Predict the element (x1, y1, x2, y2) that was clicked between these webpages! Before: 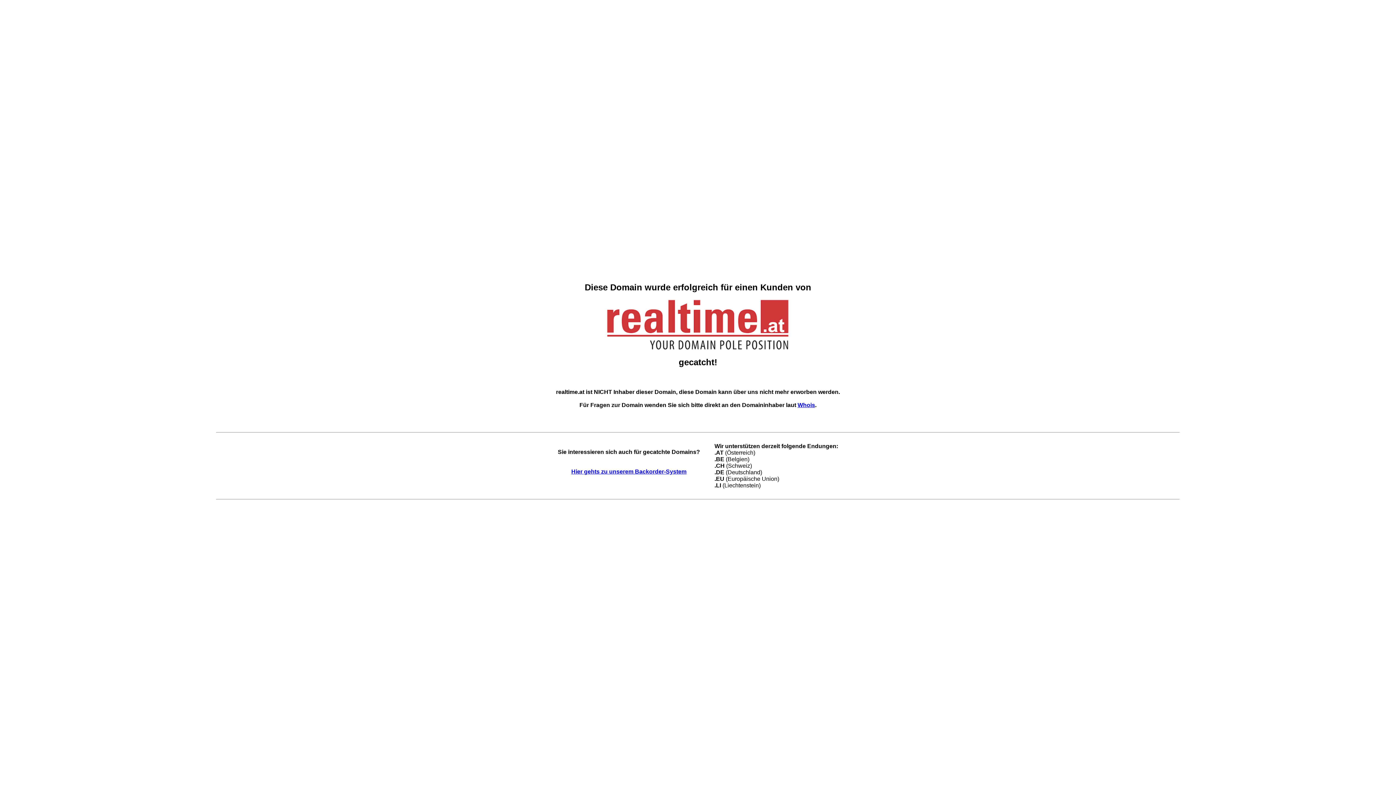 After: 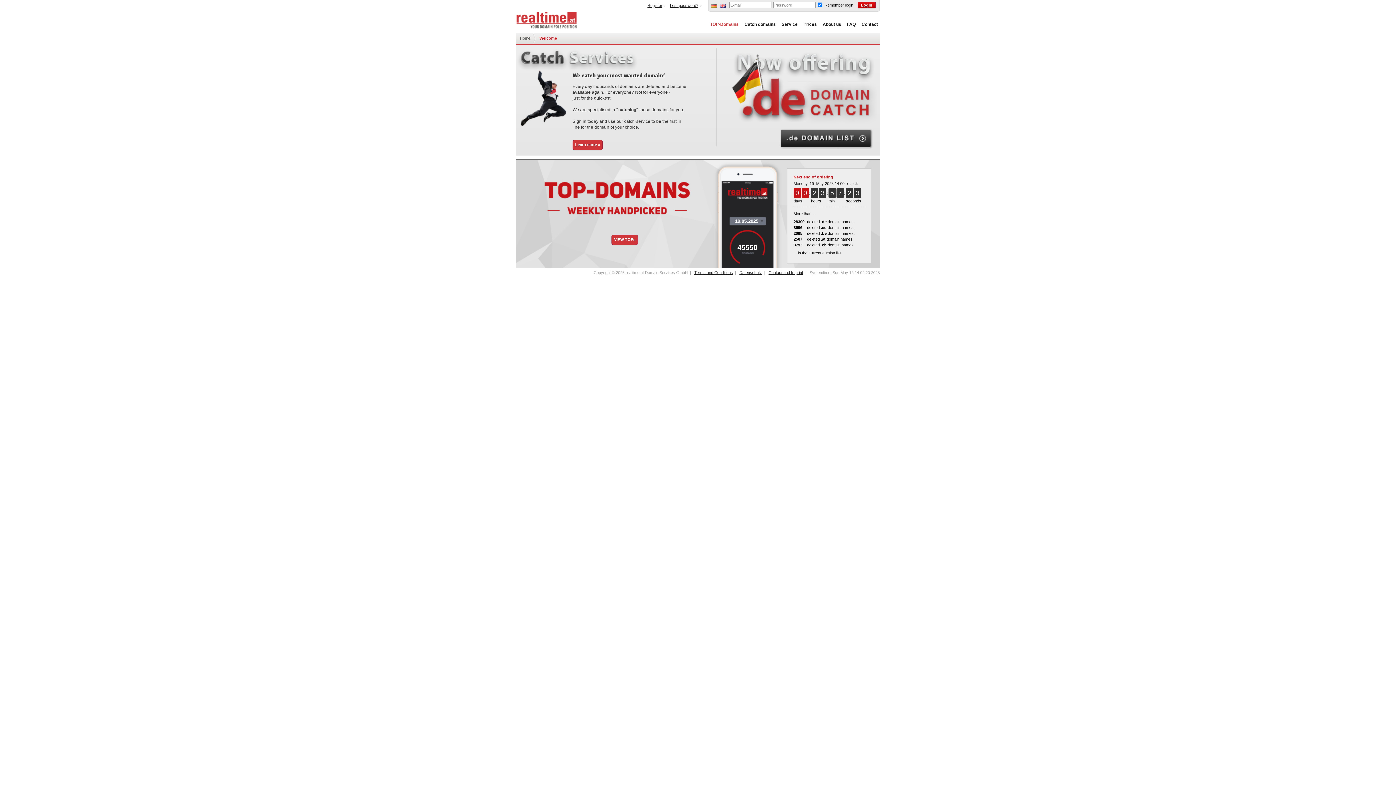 Action: bbox: (571, 468, 686, 475) label: Hier gehts zu unserem Backorder-System